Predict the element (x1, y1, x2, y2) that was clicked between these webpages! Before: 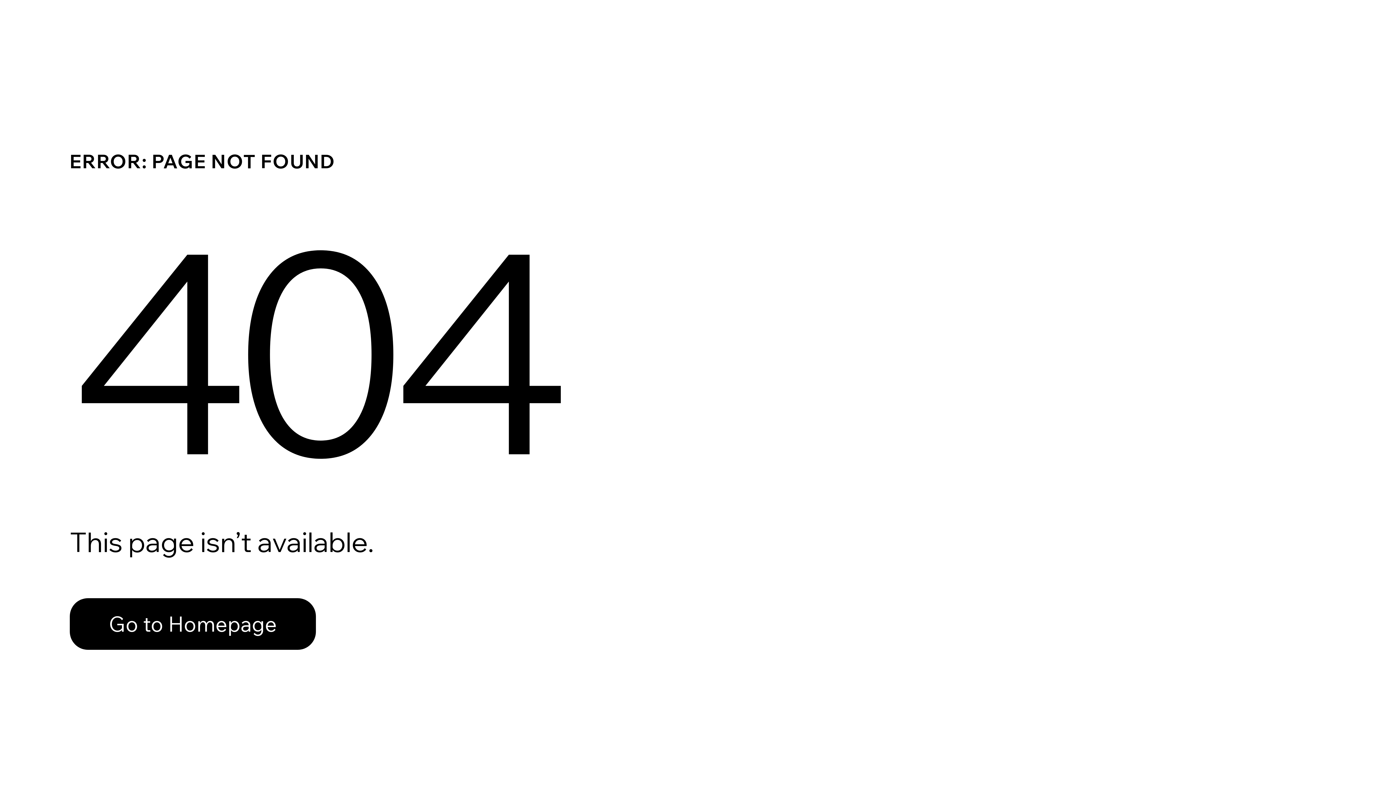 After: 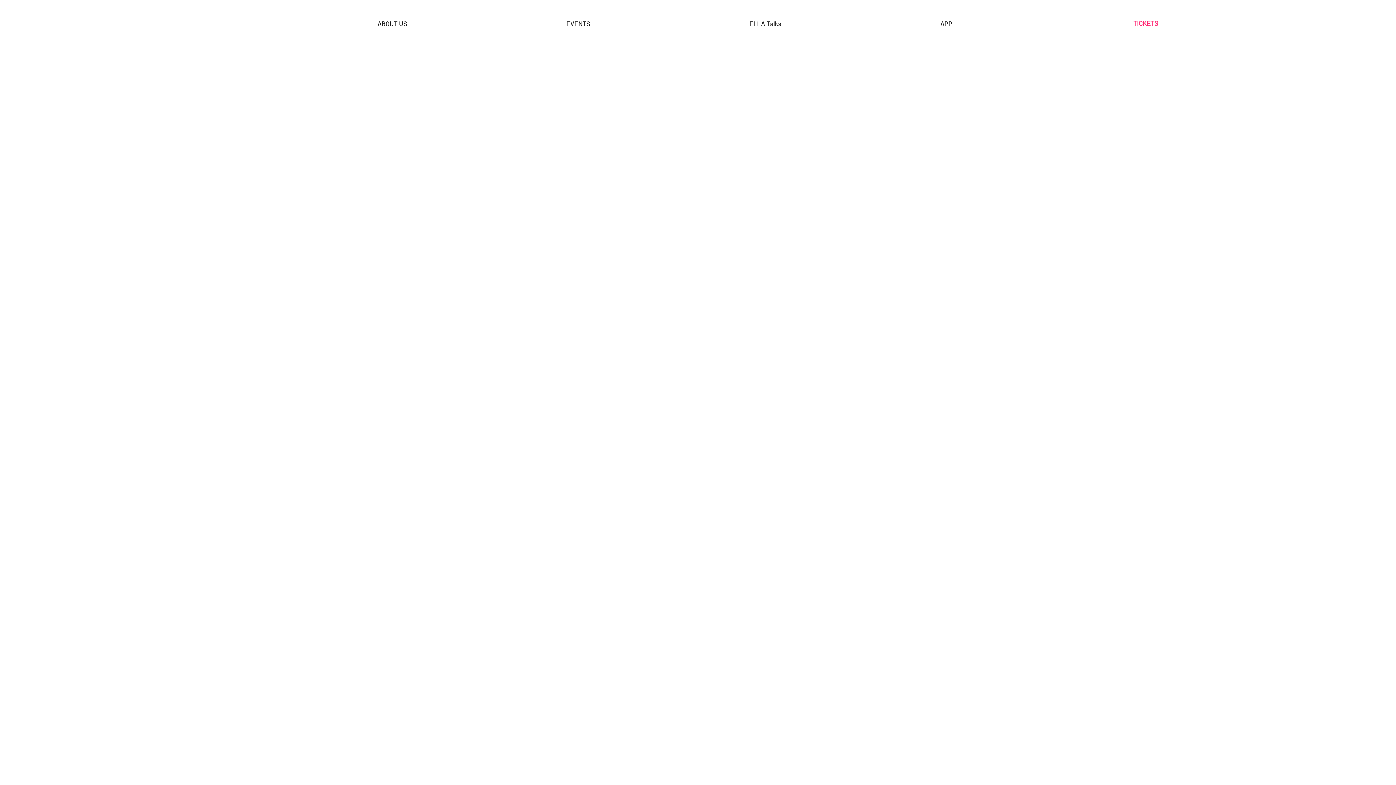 Action: label: Go to Homepage bbox: (69, 582, 768, 659)